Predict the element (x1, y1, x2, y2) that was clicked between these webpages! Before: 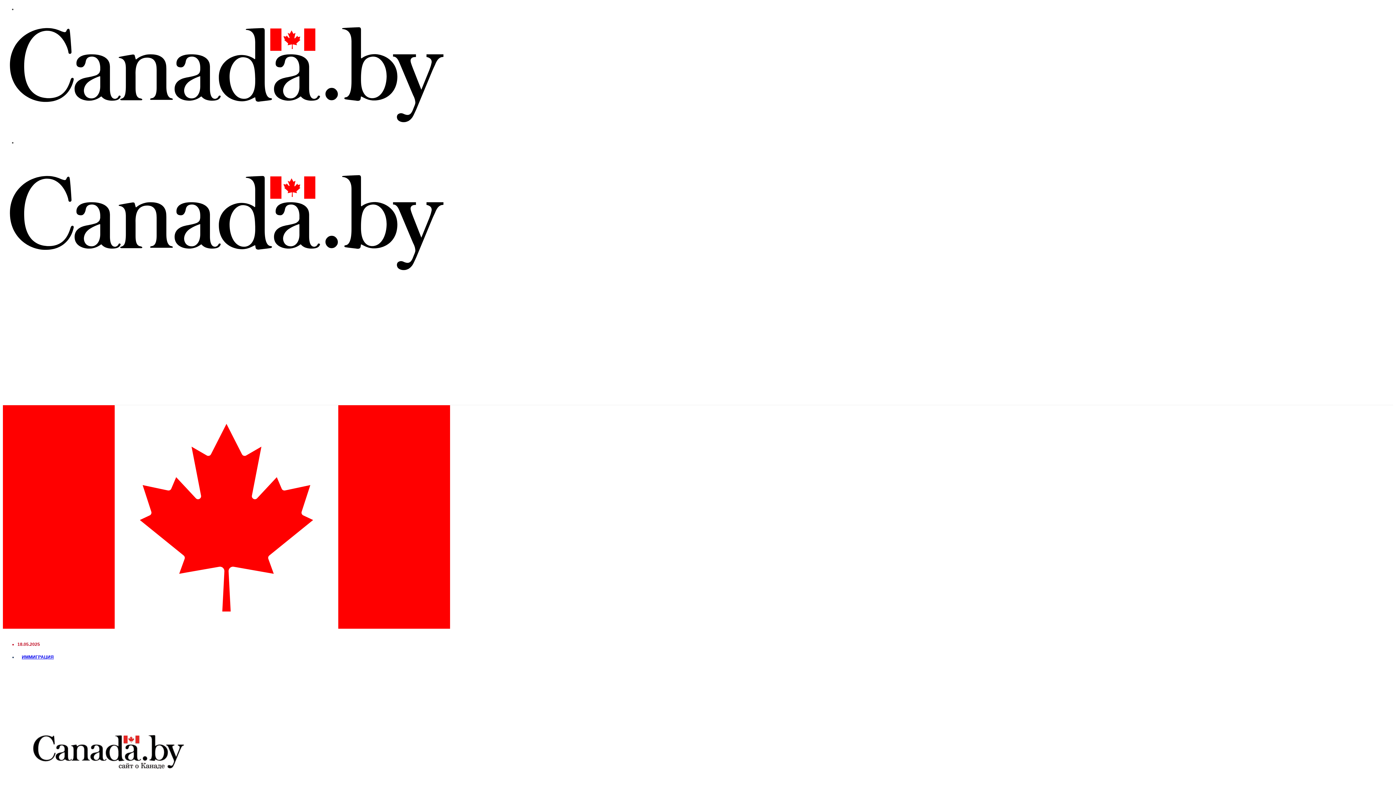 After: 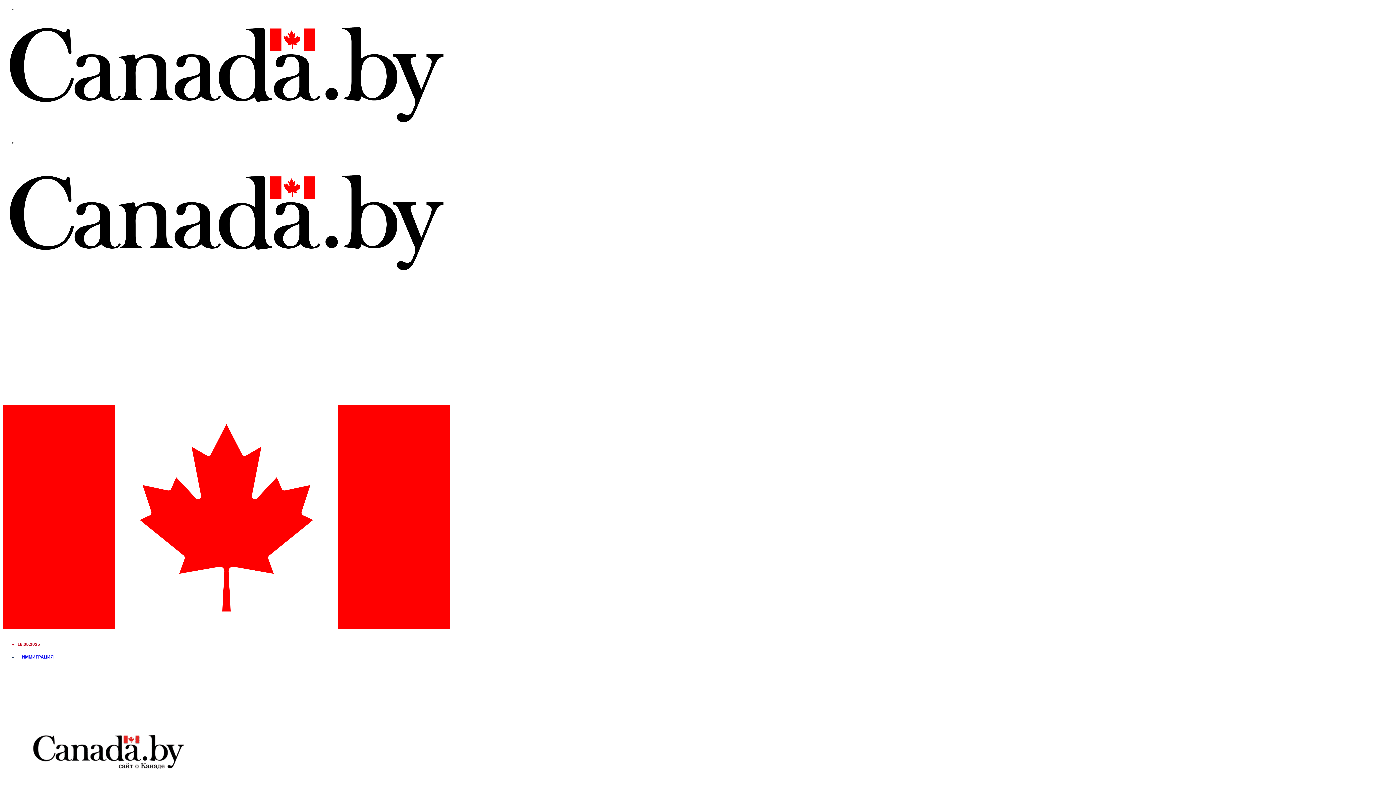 Action: bbox: (2, 266, 450, 272)